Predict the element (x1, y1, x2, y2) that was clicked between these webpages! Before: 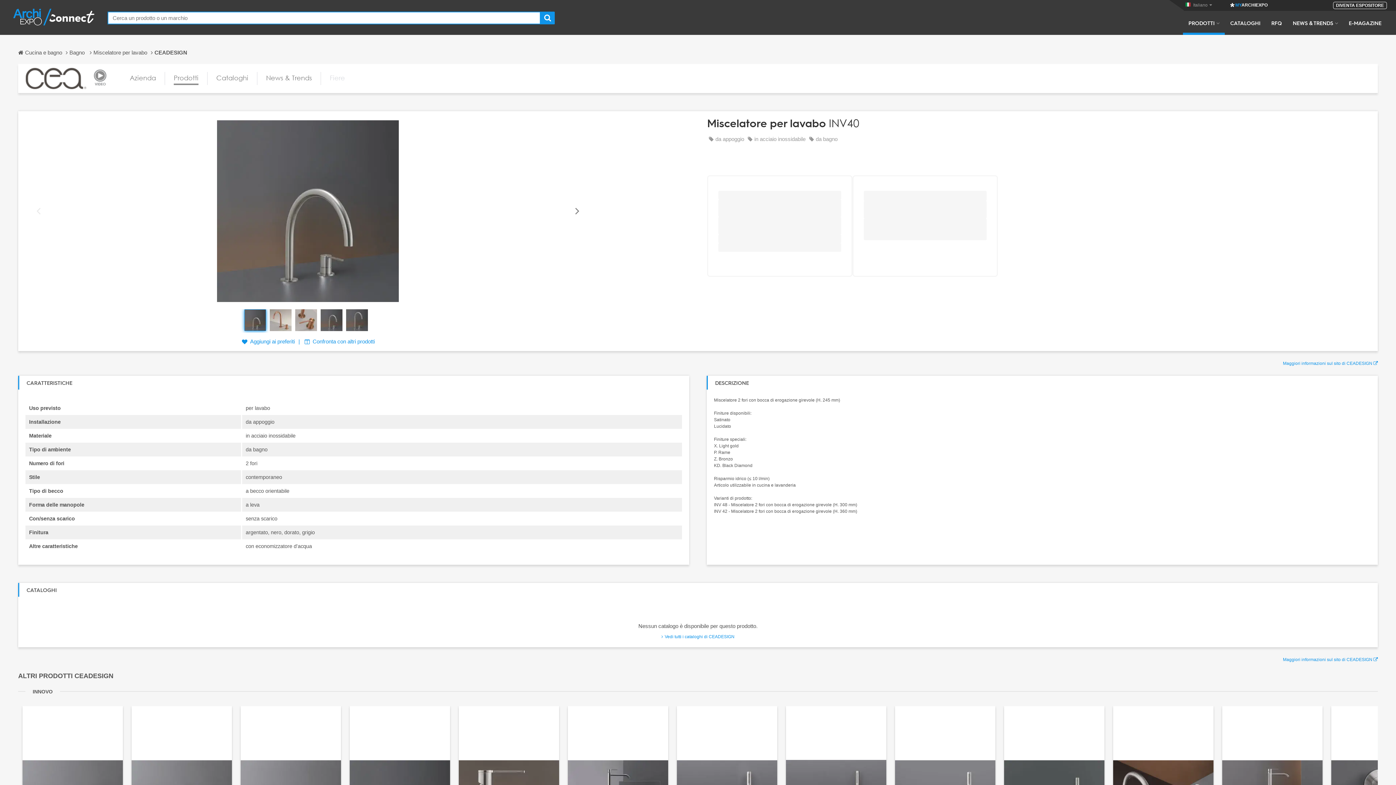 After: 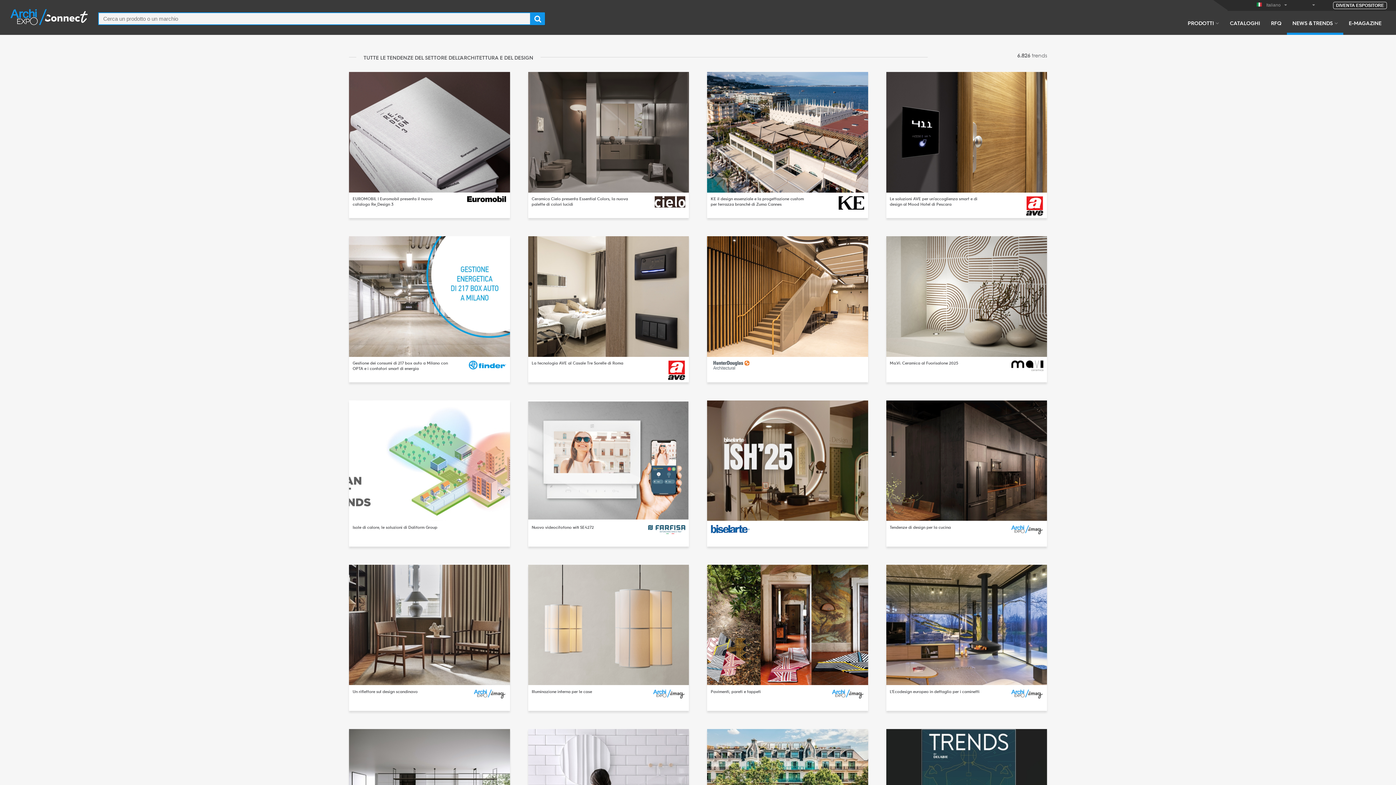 Action: label: NEWS & TRENDS bbox: (1287, 19, 1343, 34)